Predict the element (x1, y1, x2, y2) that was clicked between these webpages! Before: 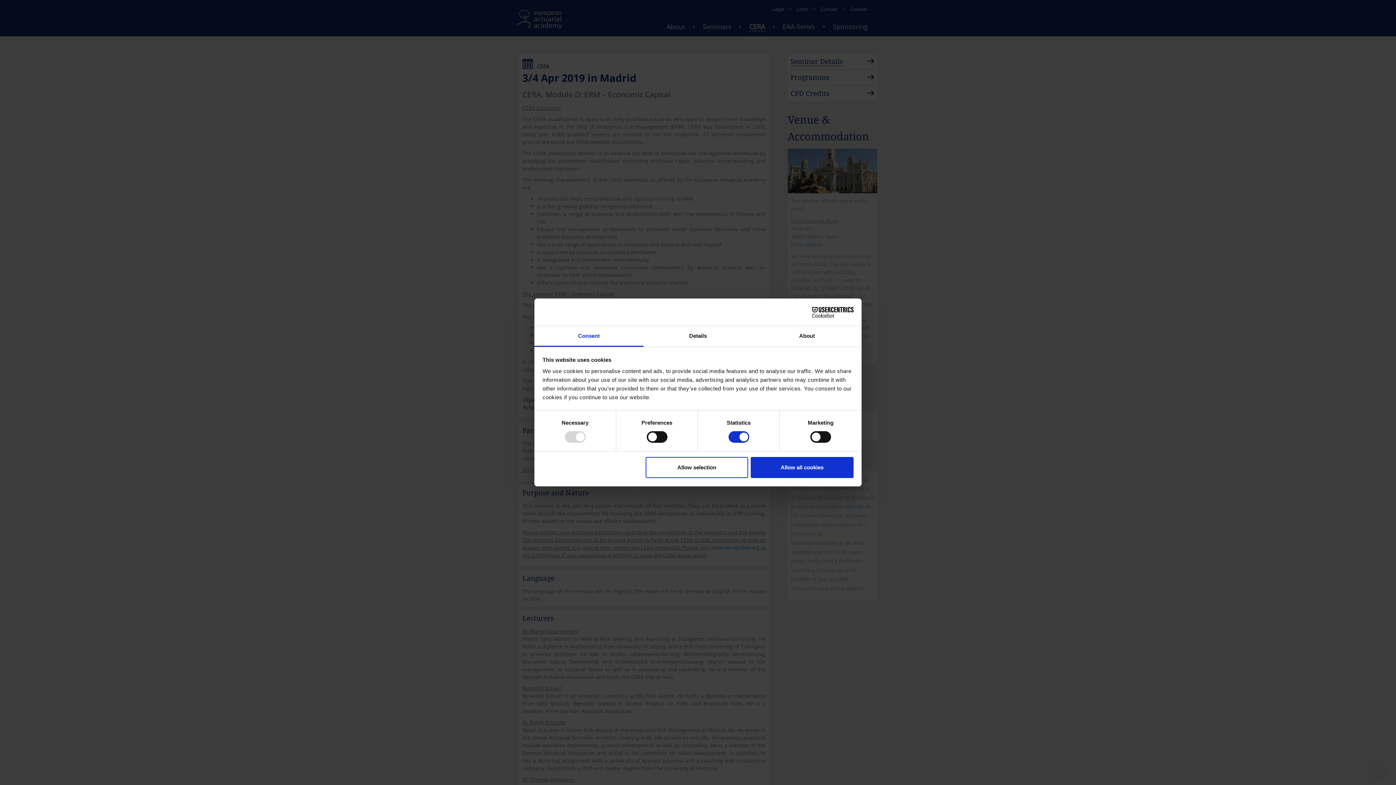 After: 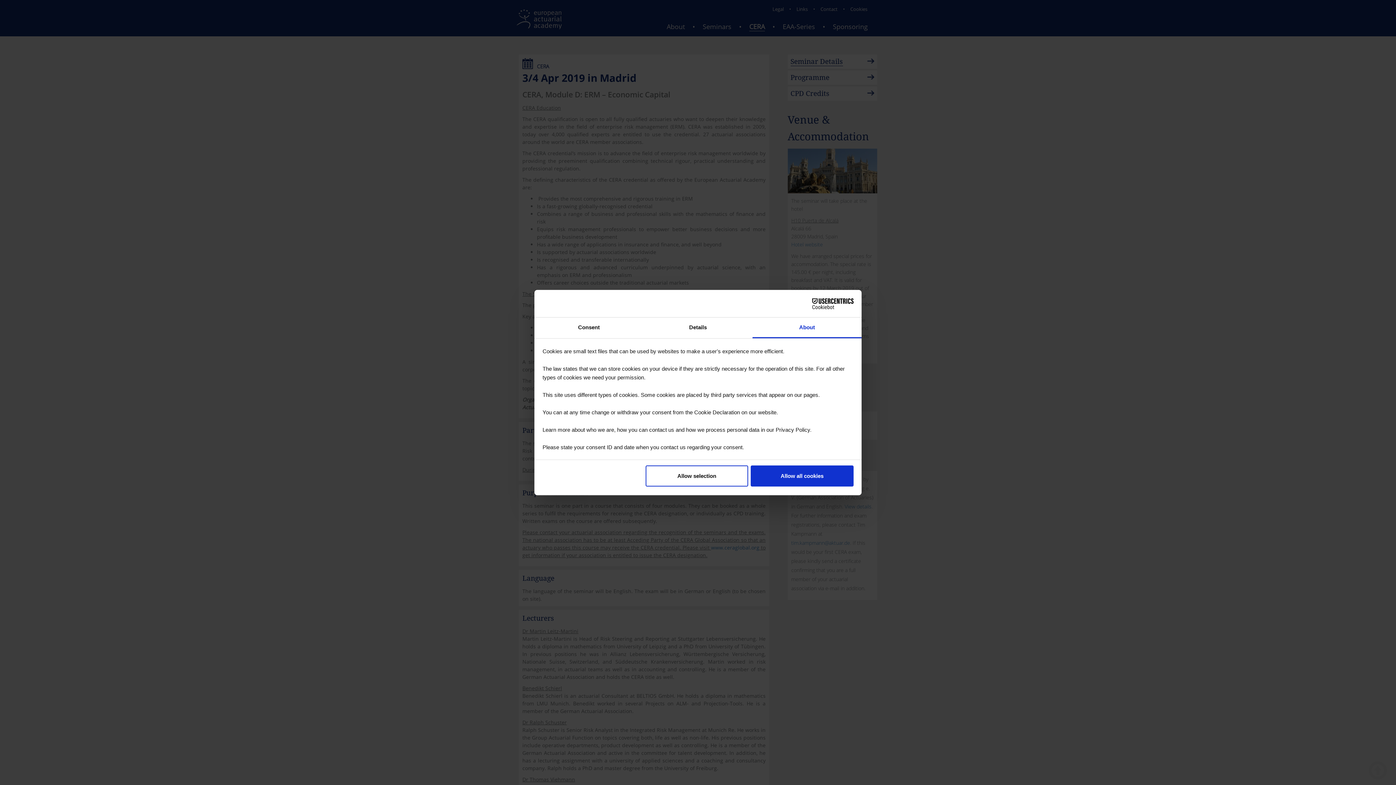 Action: bbox: (752, 326, 861, 347) label: About